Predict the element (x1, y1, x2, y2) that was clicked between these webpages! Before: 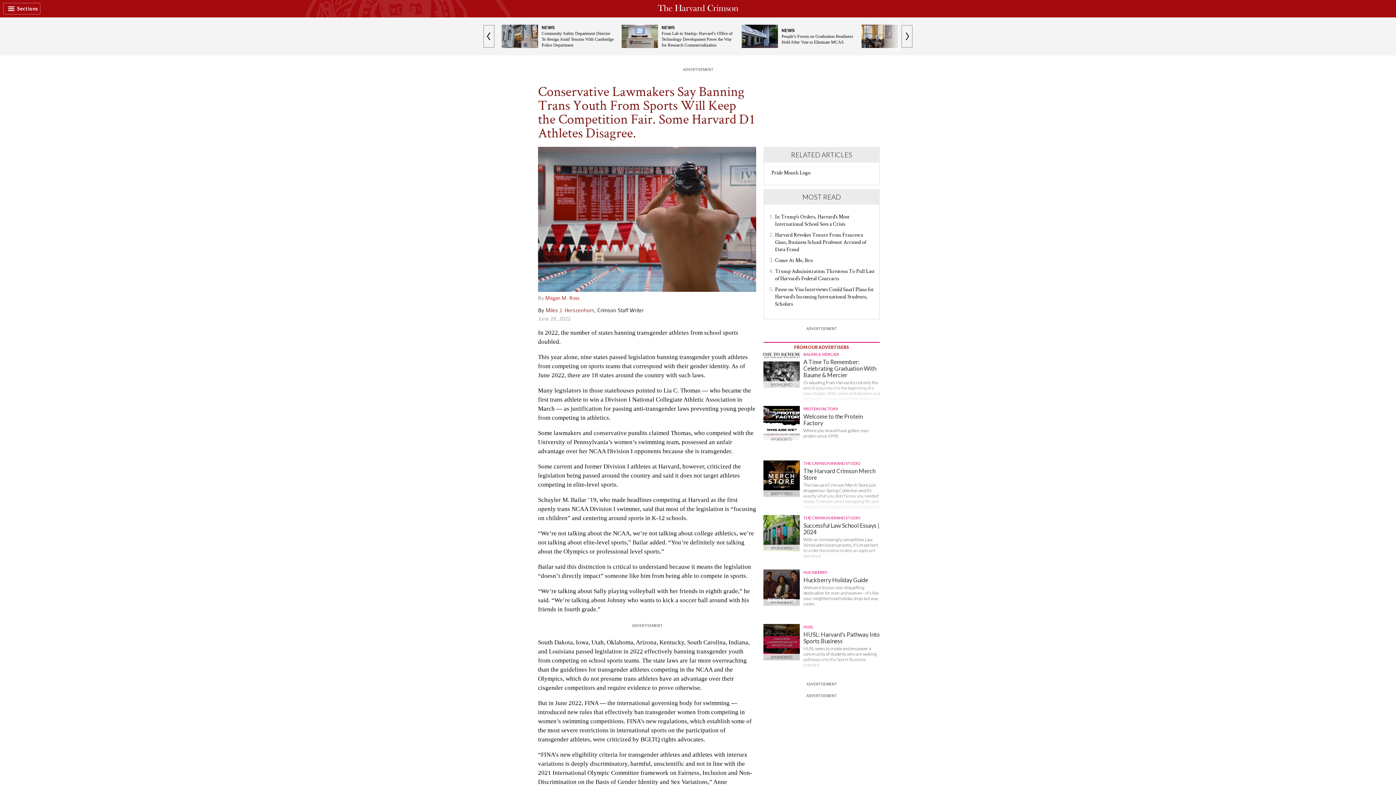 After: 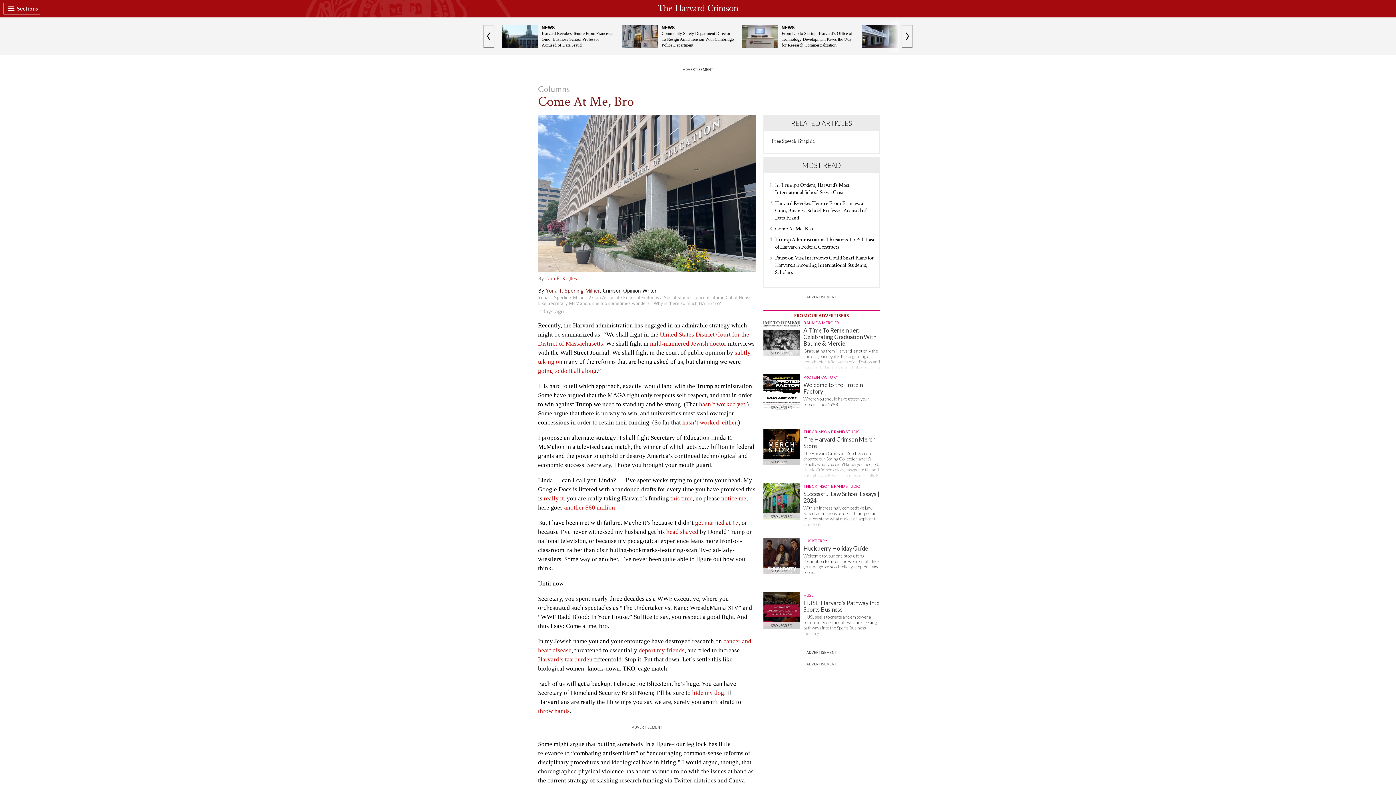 Action: label: Come At Me, Bro bbox: (775, 256, 813, 263)